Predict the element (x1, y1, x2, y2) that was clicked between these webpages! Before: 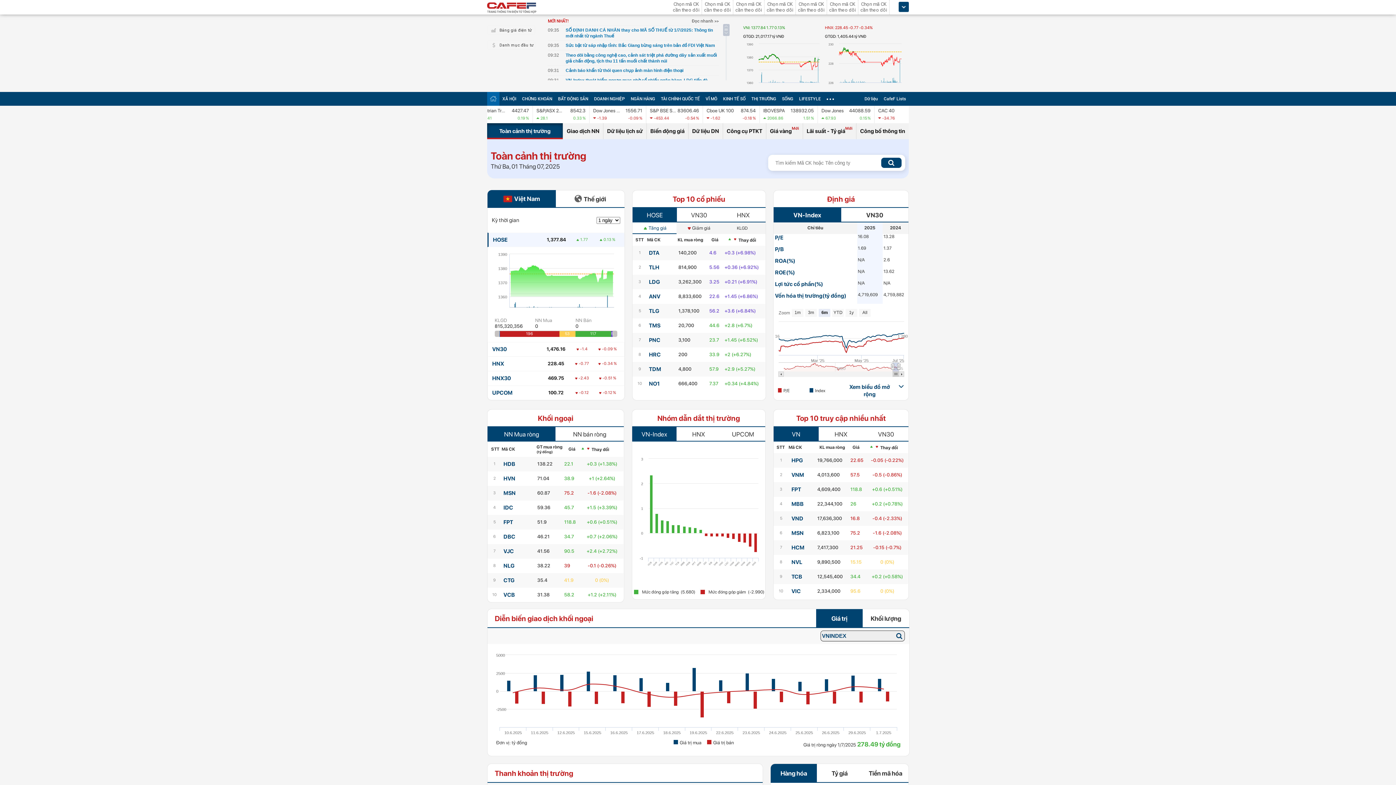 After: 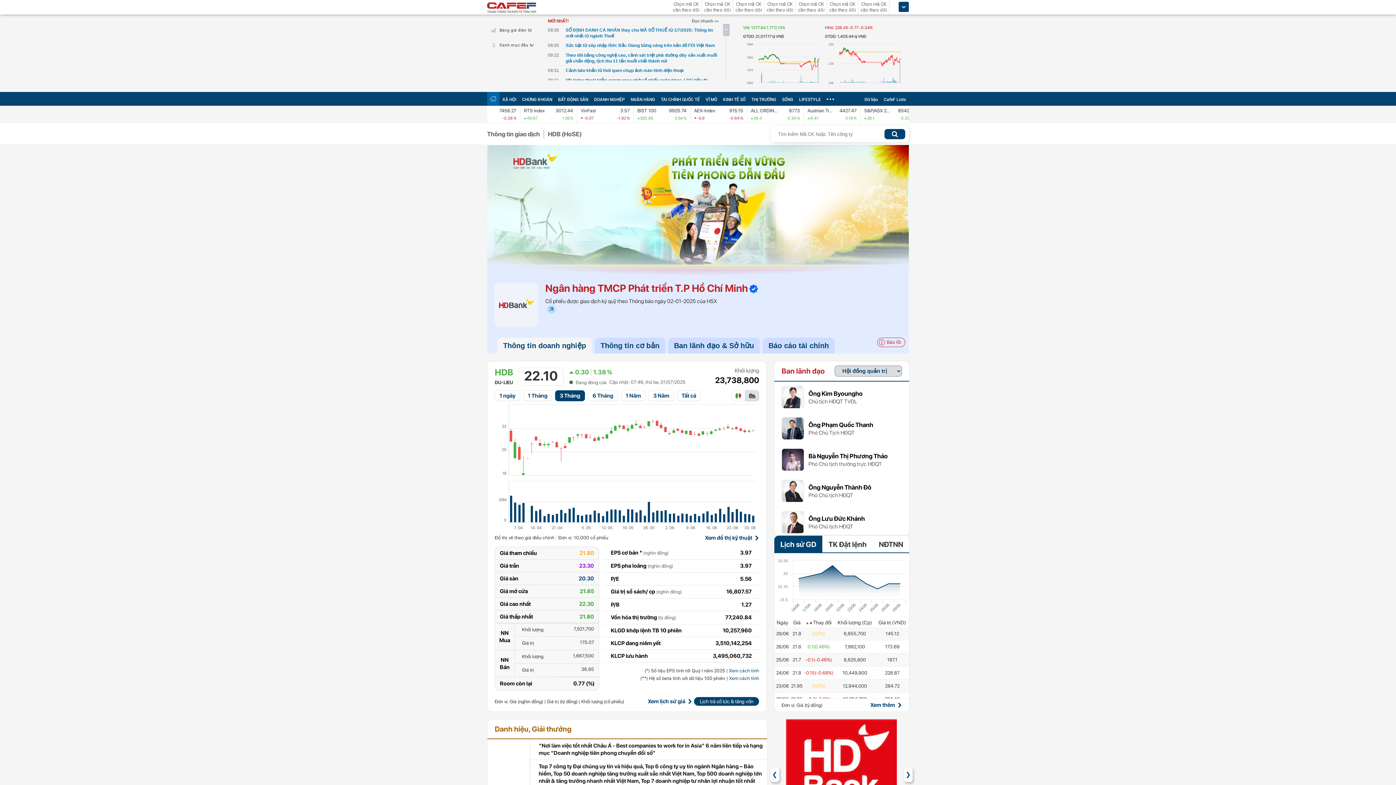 Action: bbox: (503, 461, 515, 467) label: HDB